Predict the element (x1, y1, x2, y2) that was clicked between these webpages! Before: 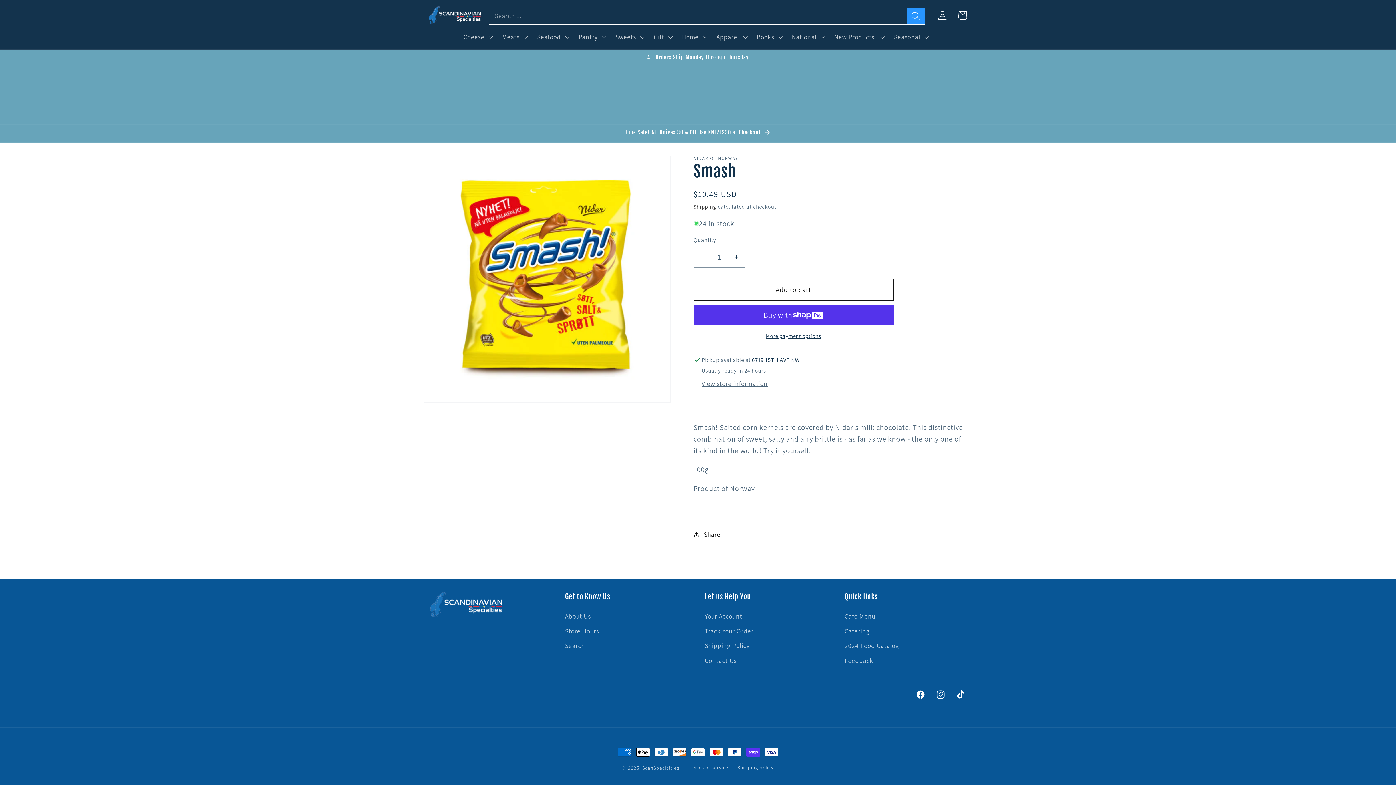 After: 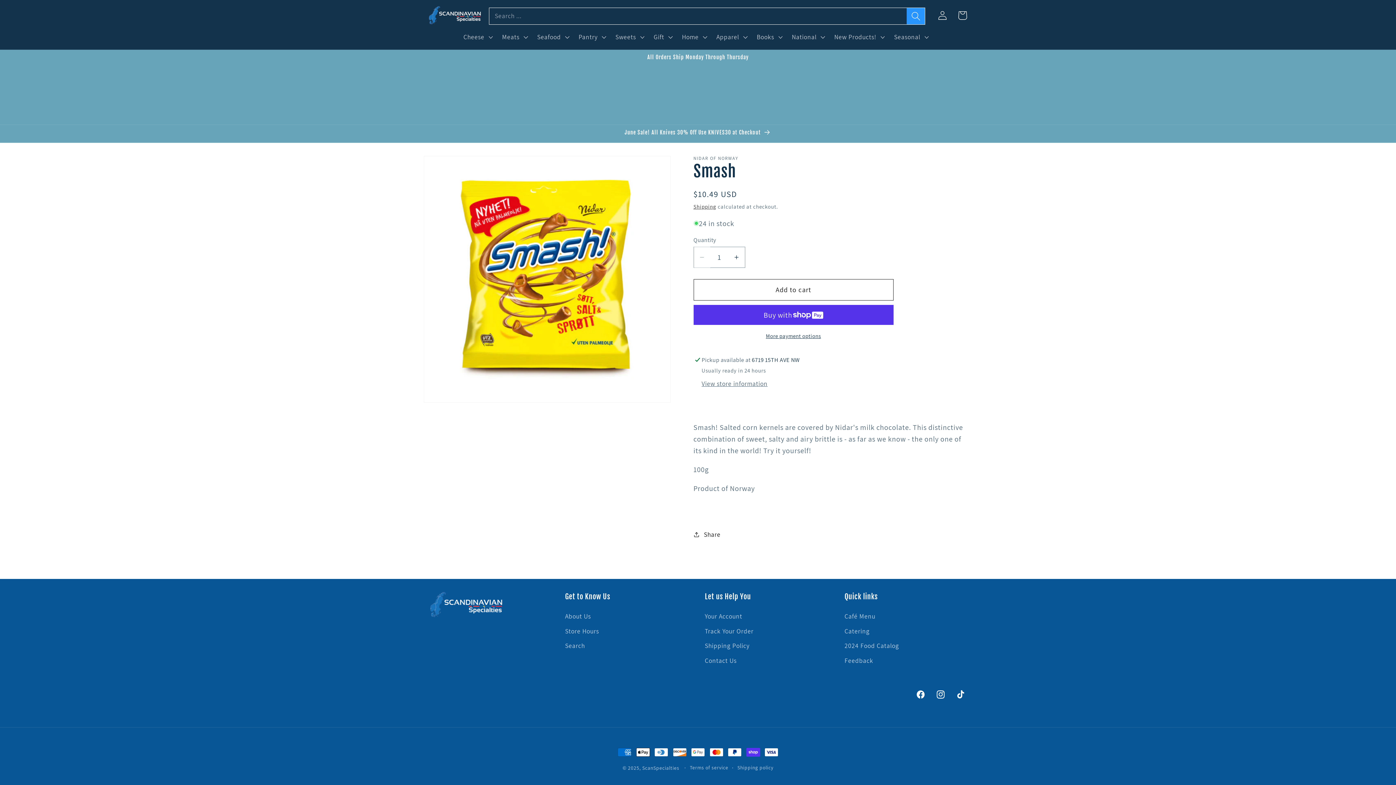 Action: bbox: (694, 246, 710, 268) label: Decrease quantity for Smash